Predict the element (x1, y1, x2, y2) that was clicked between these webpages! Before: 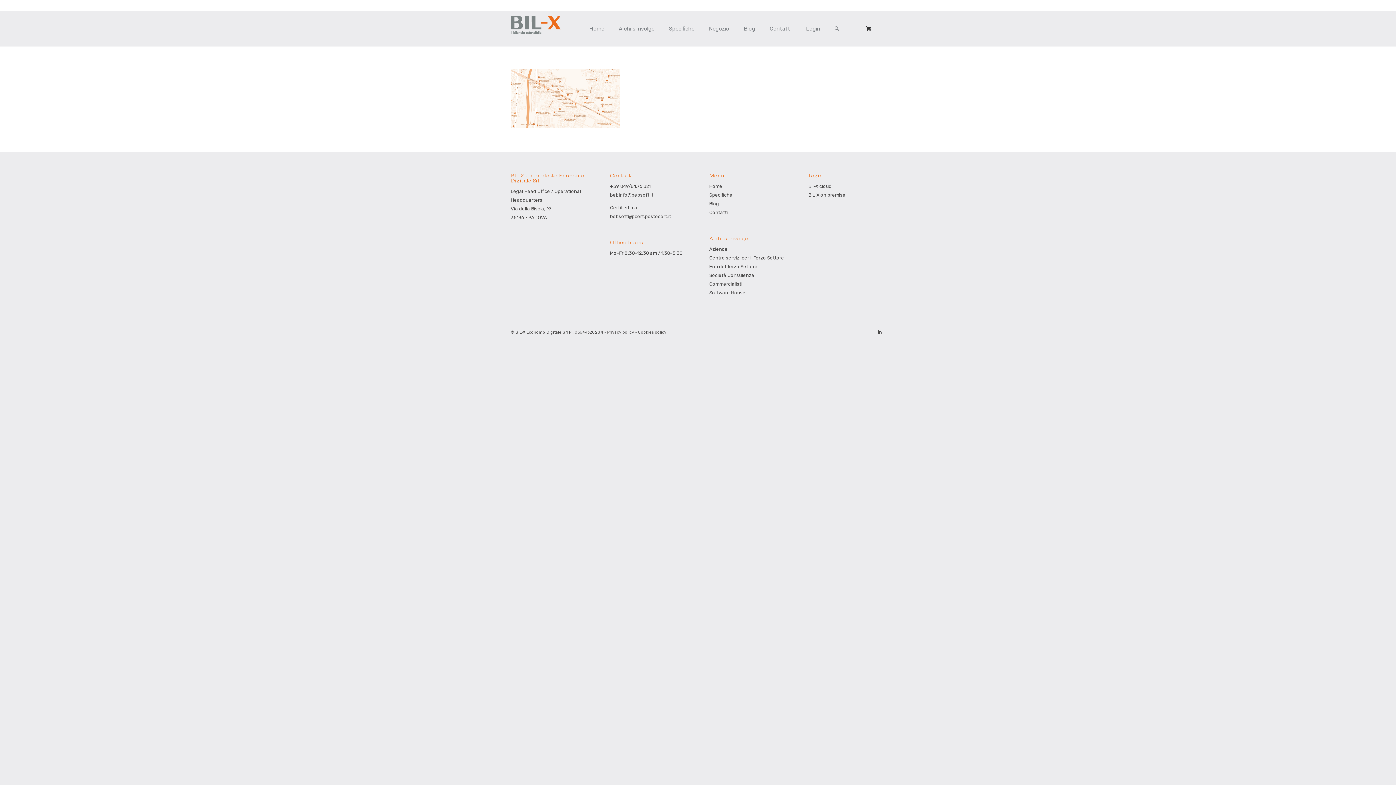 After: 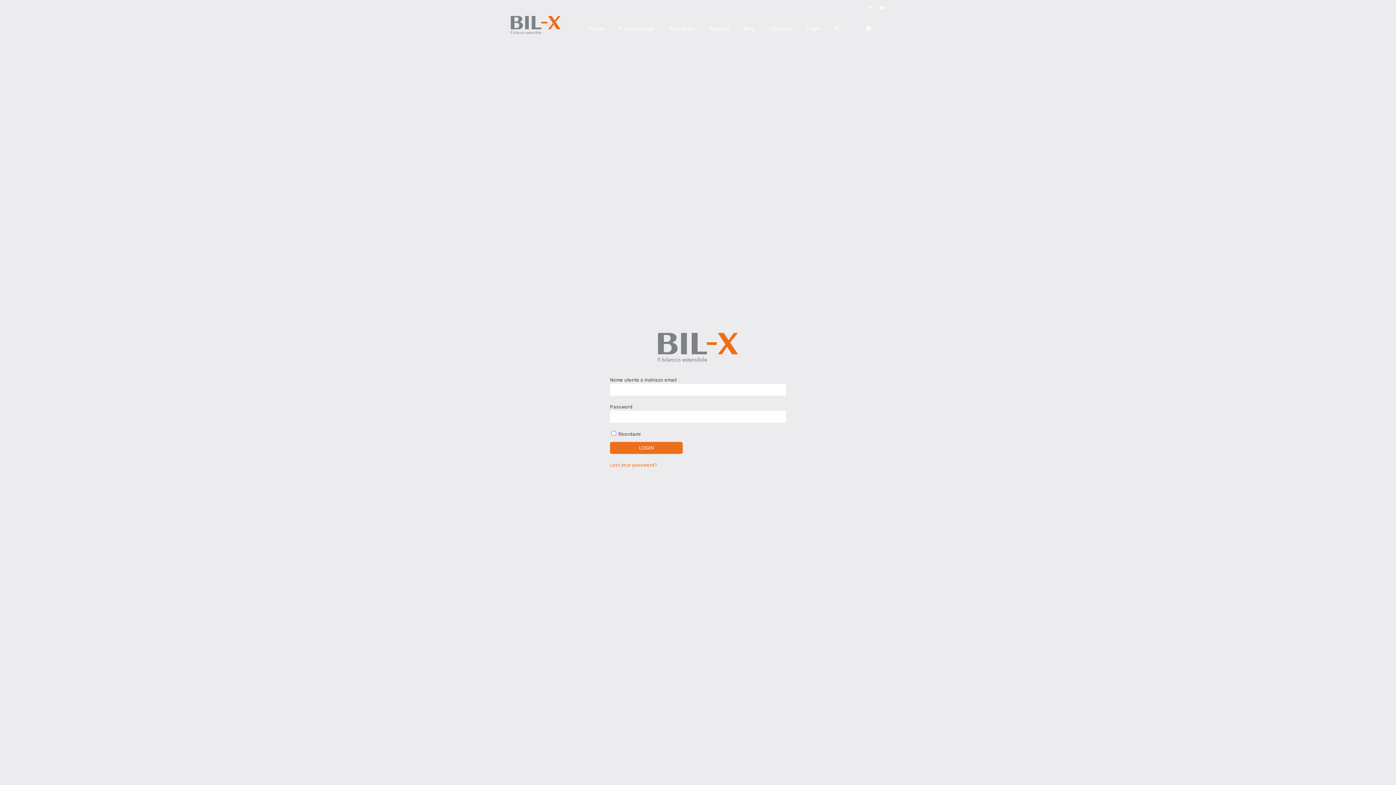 Action: bbox: (808, 192, 845, 197) label: BIL-X on premise